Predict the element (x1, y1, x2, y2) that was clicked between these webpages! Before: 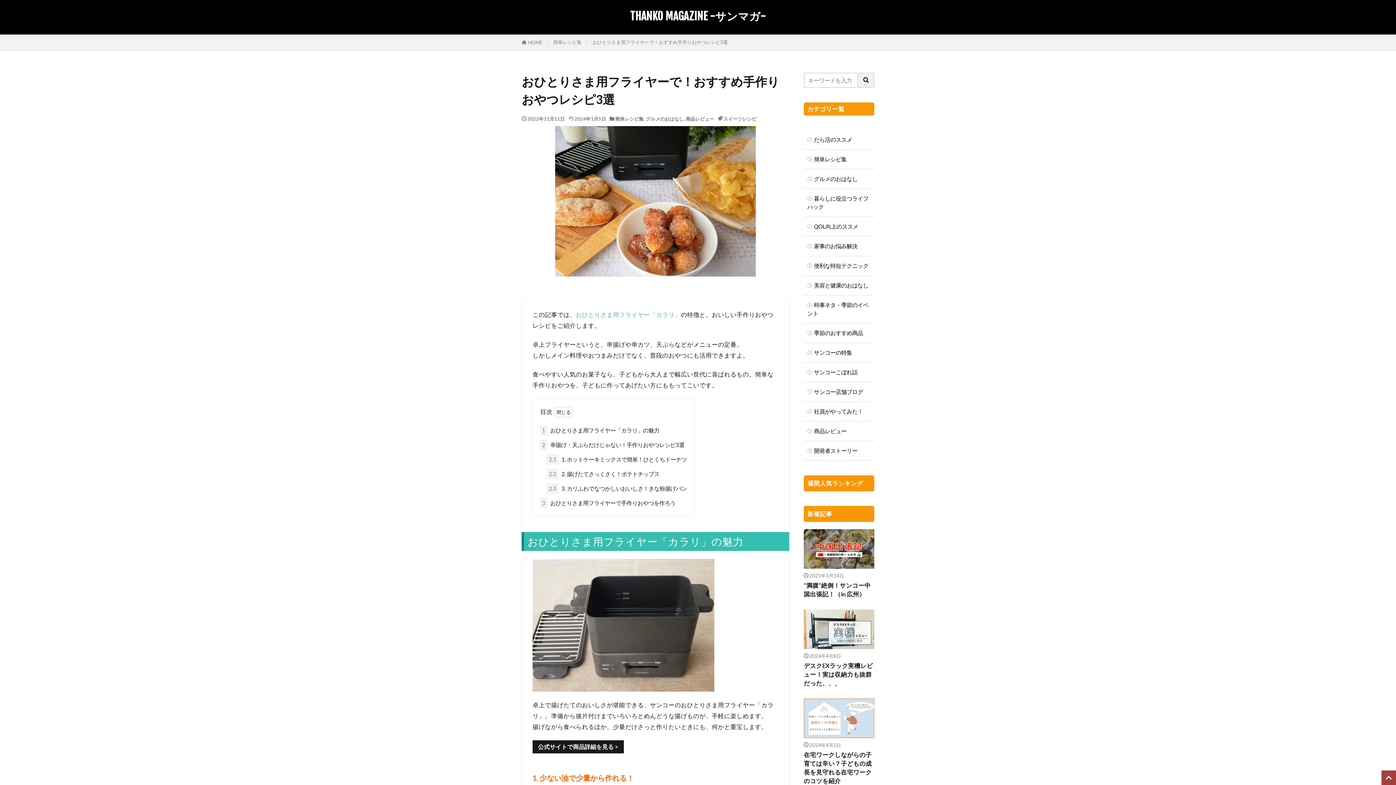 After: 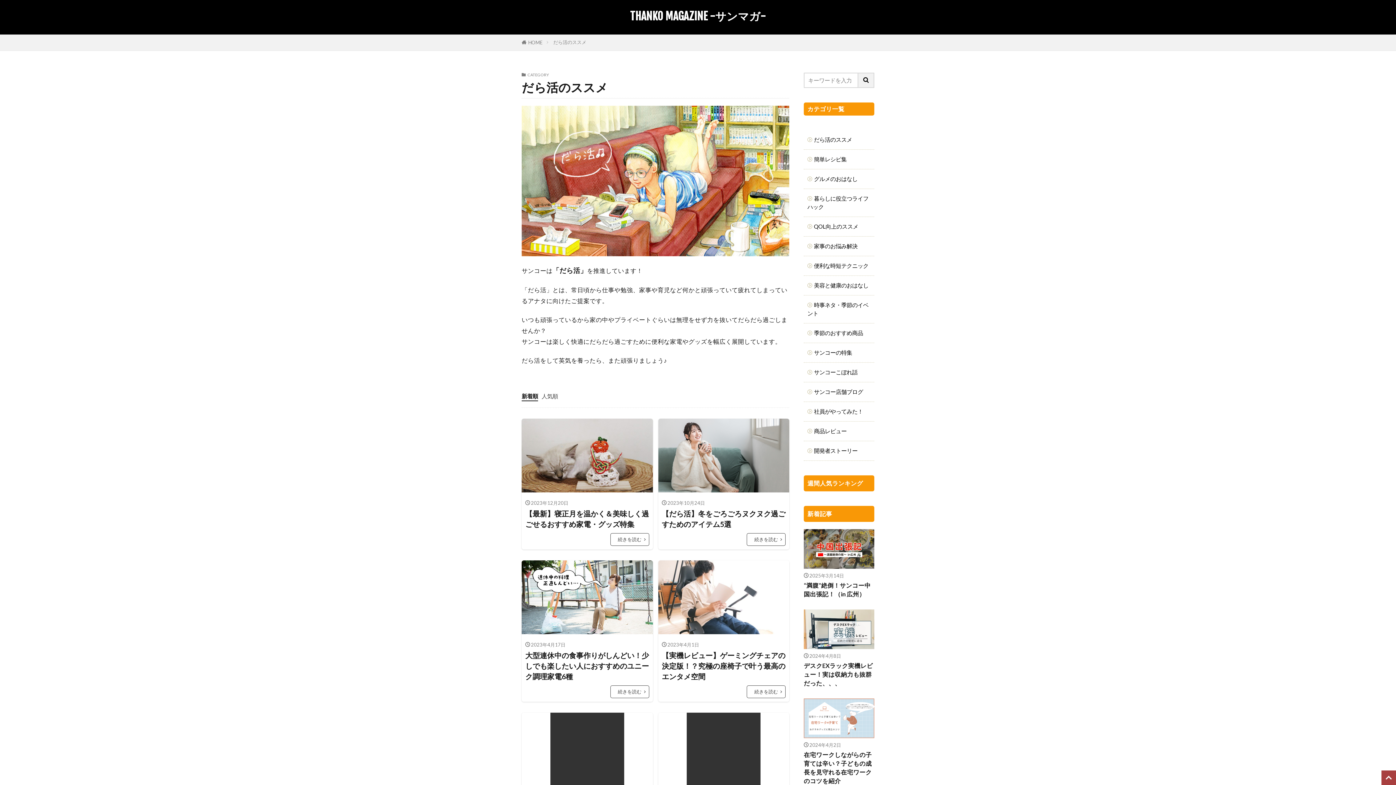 Action: label: だら活のススメ bbox: (804, 130, 874, 149)